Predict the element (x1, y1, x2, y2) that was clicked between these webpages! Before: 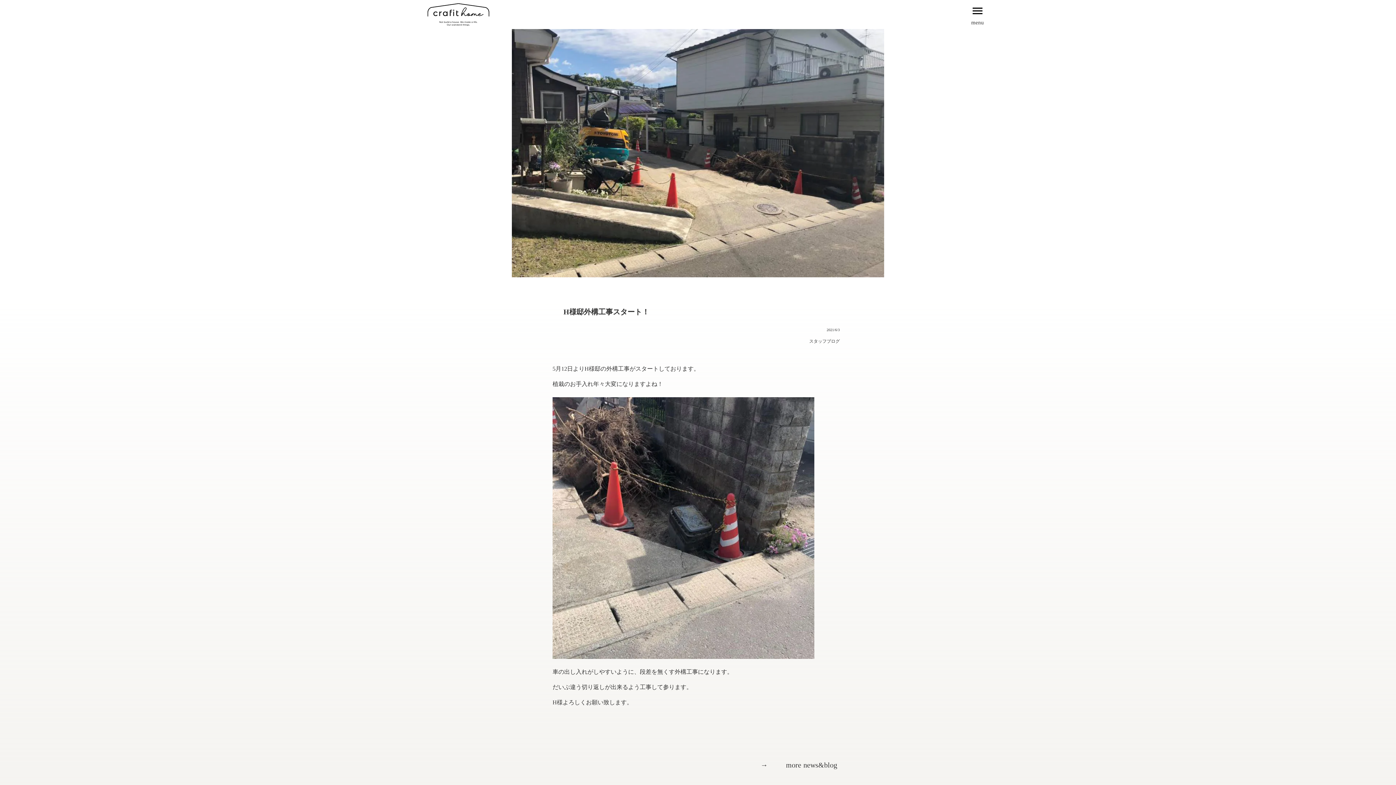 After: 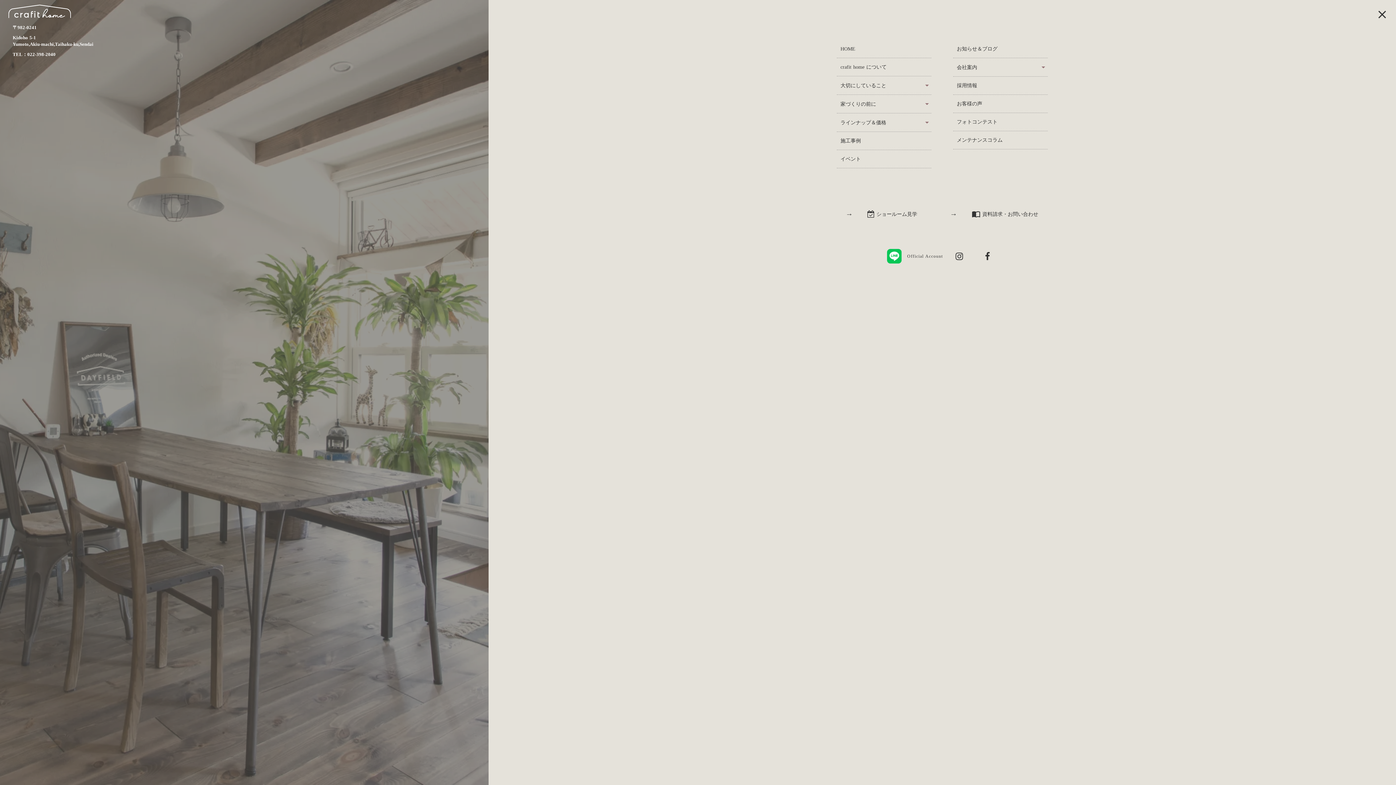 Action: bbox: (966, 0, 988, 29) label: menu

menu